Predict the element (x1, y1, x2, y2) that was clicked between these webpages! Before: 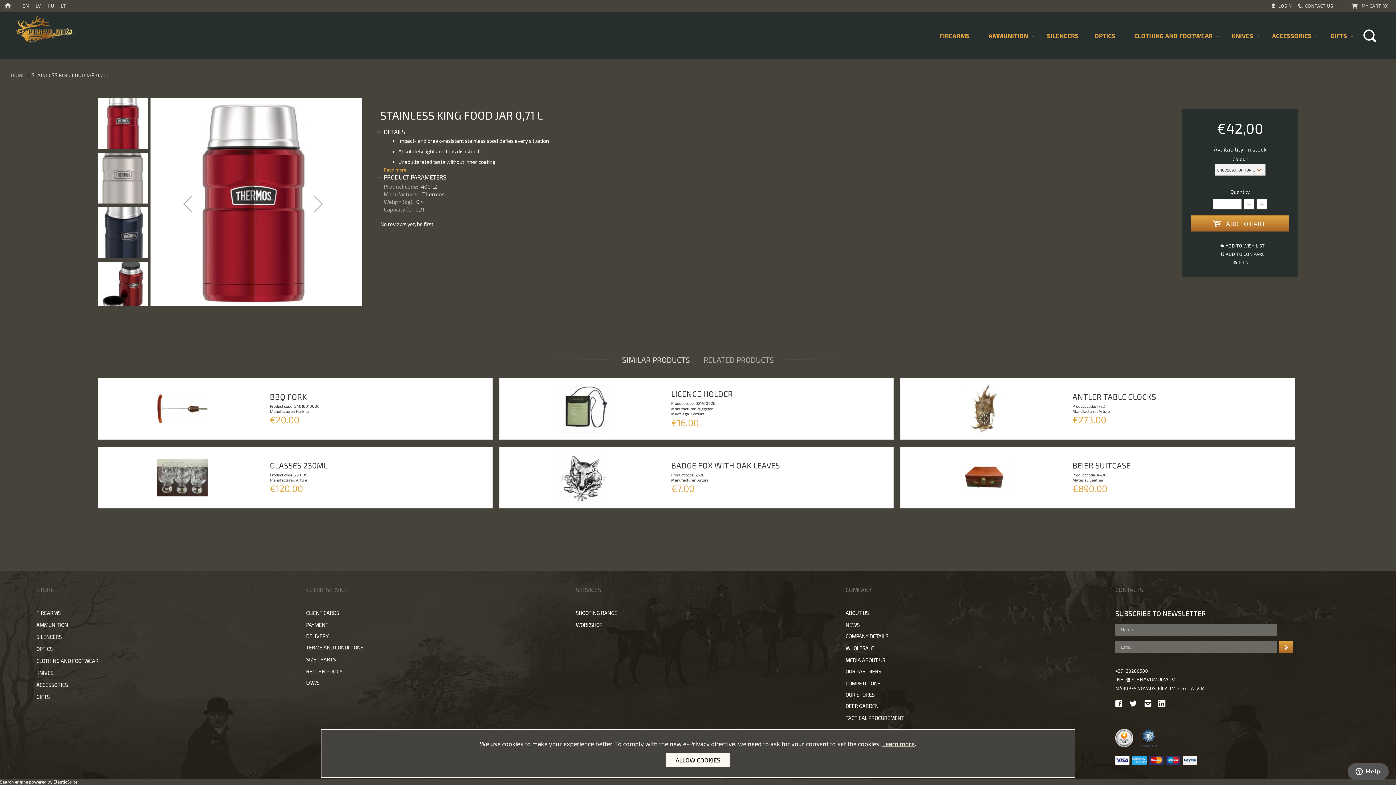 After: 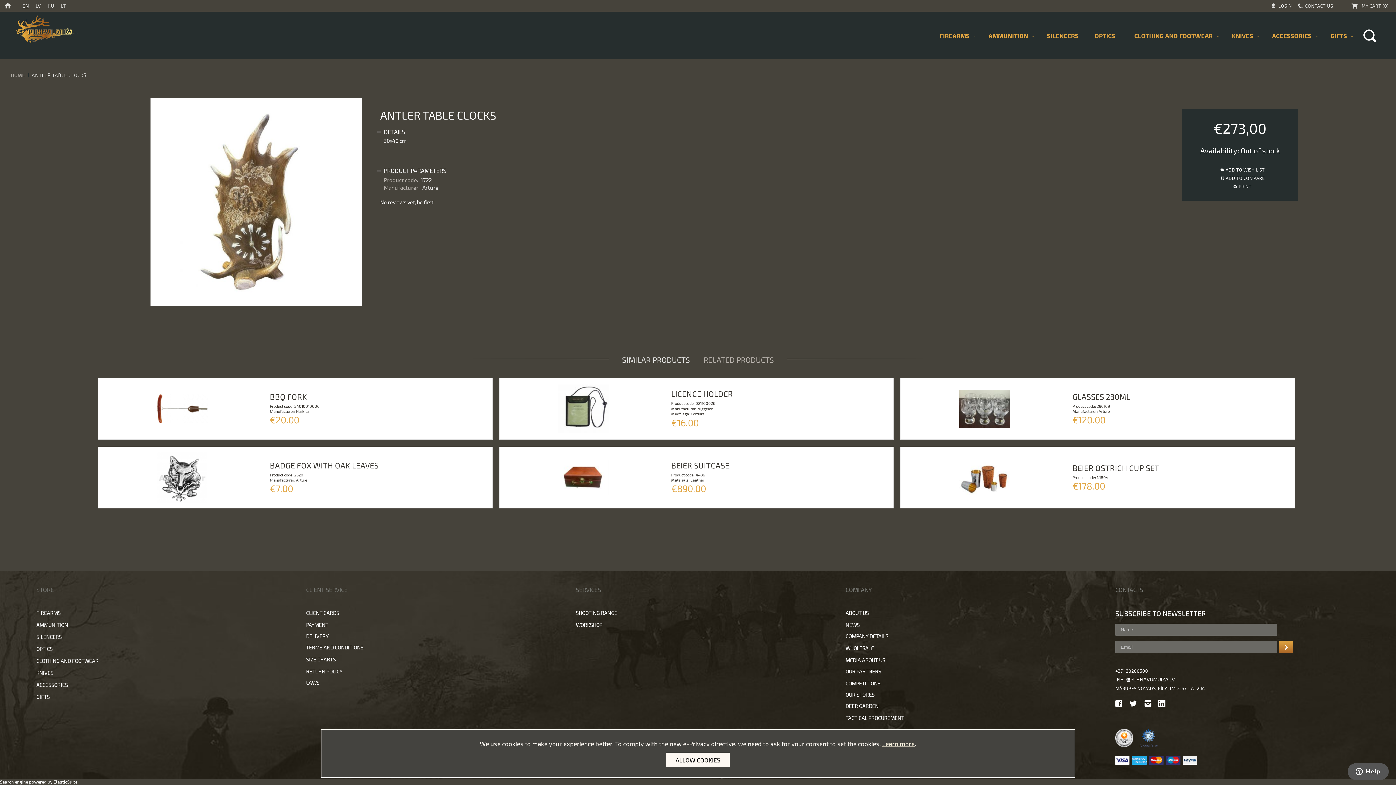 Action: bbox: (900, 378, 1295, 440) label: ANTLER TABLE CLOCKS
Product code: 1722
Manufacturer: Arture
€273.00